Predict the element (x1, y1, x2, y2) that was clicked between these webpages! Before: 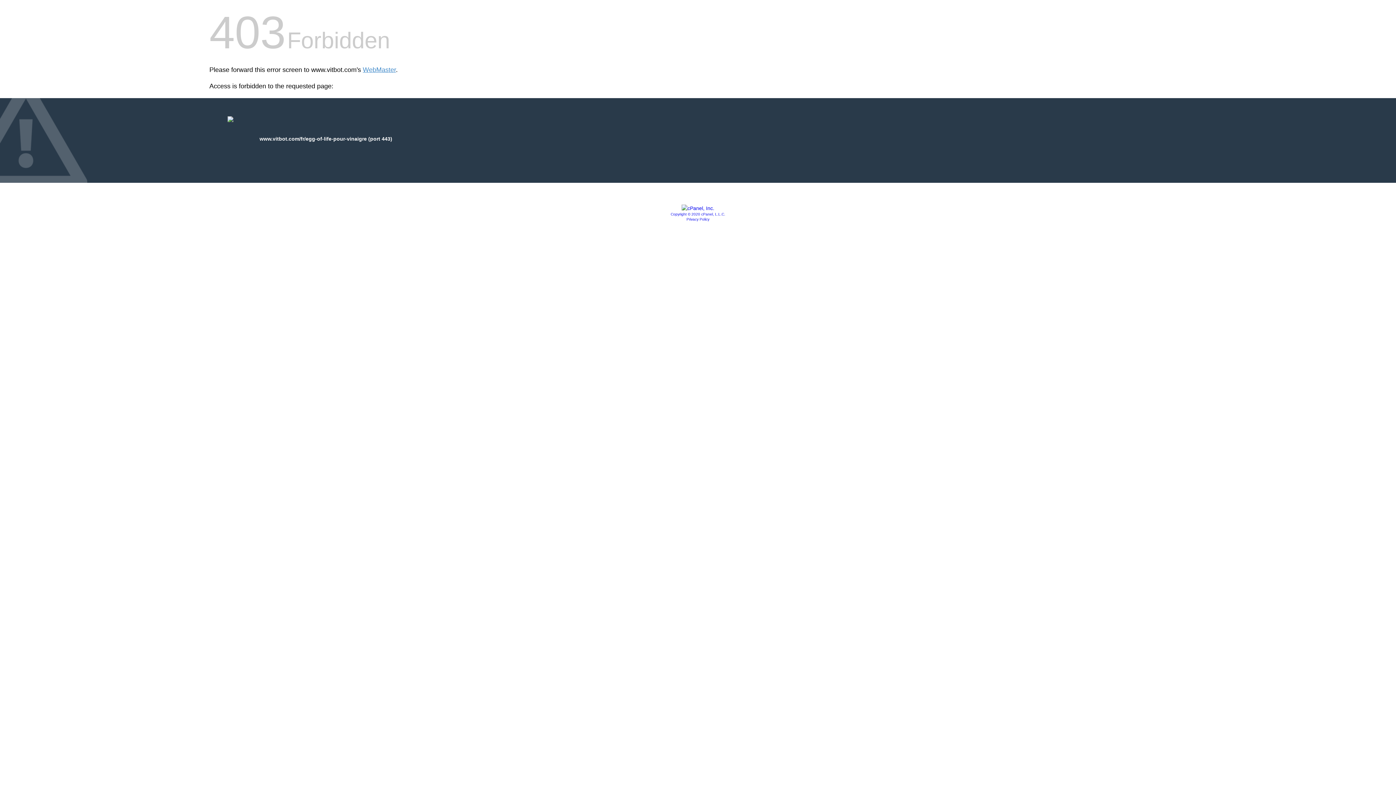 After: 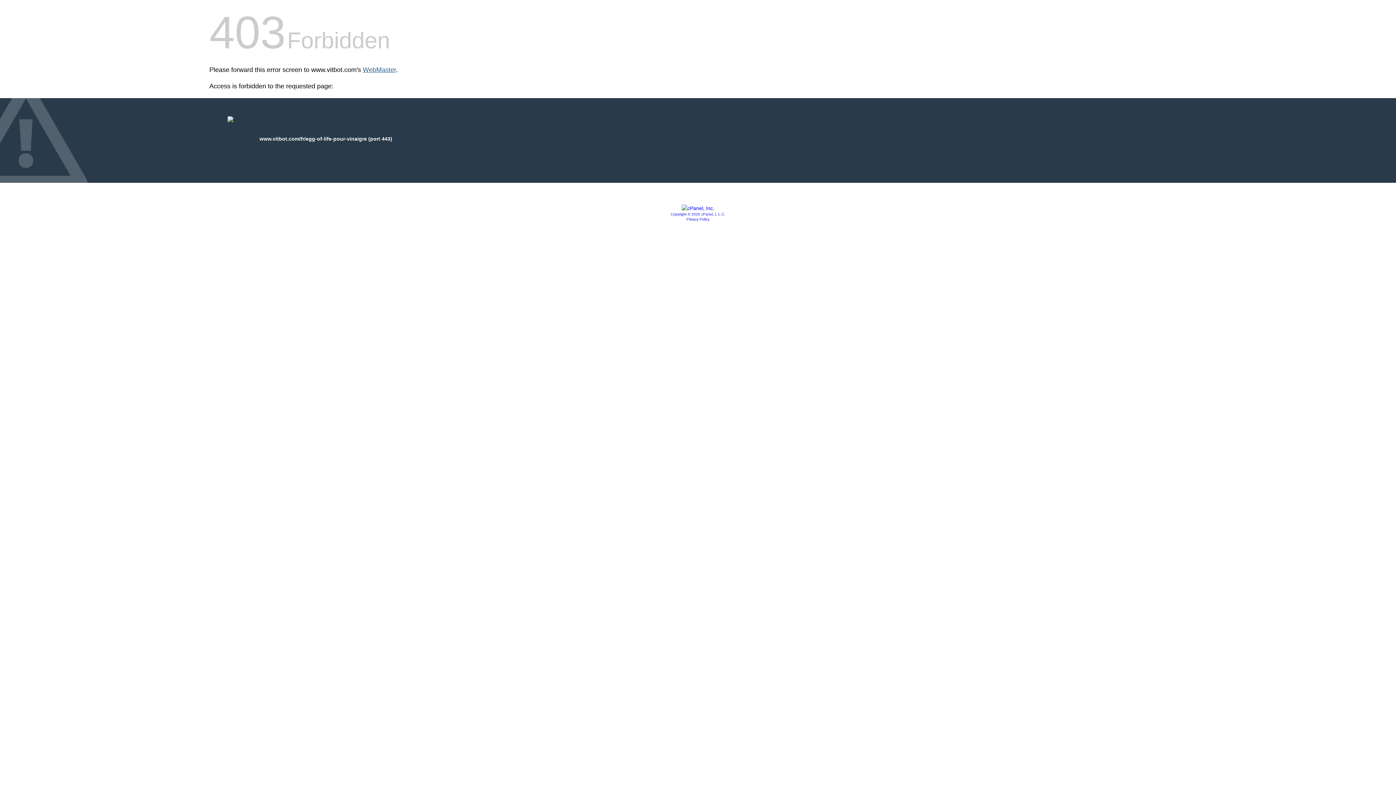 Action: label: WebMaster bbox: (362, 66, 396, 73)